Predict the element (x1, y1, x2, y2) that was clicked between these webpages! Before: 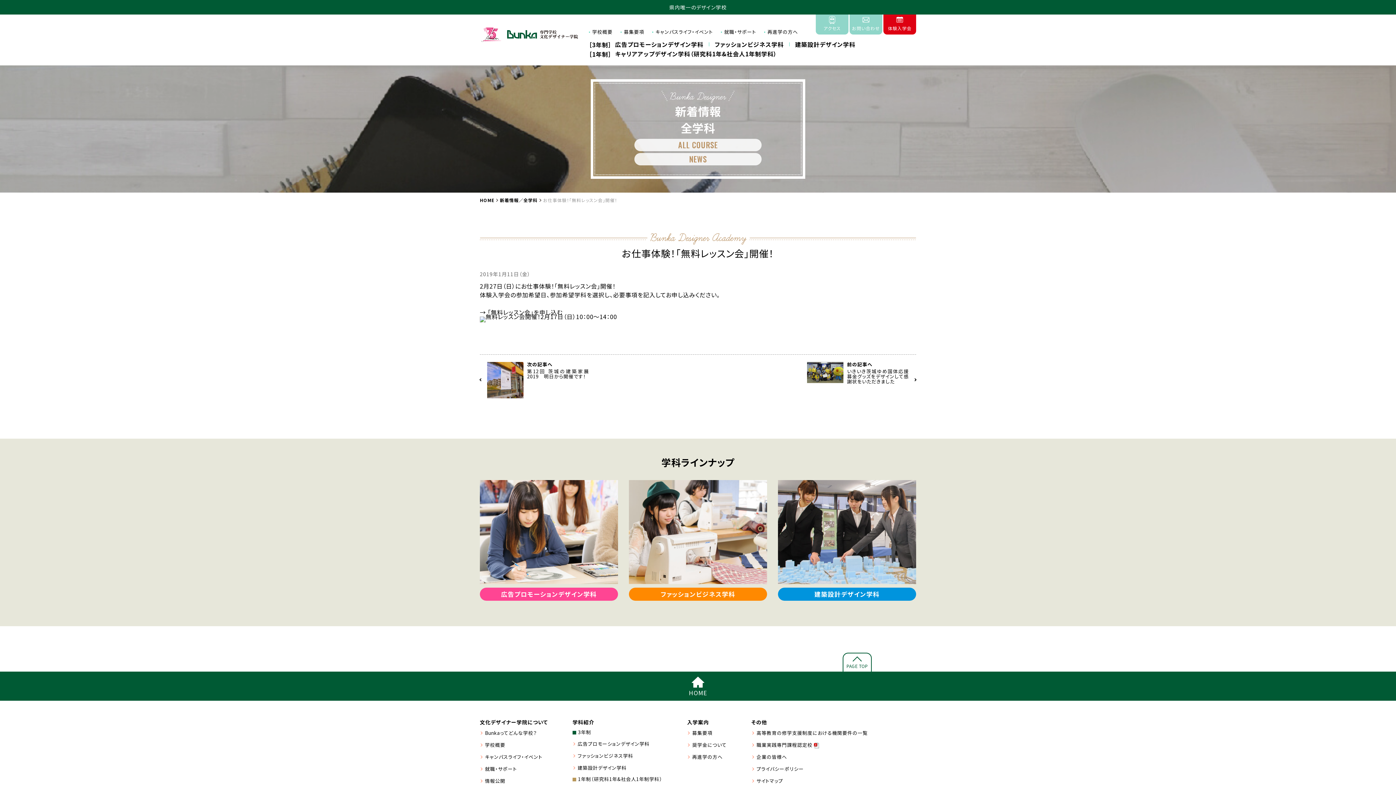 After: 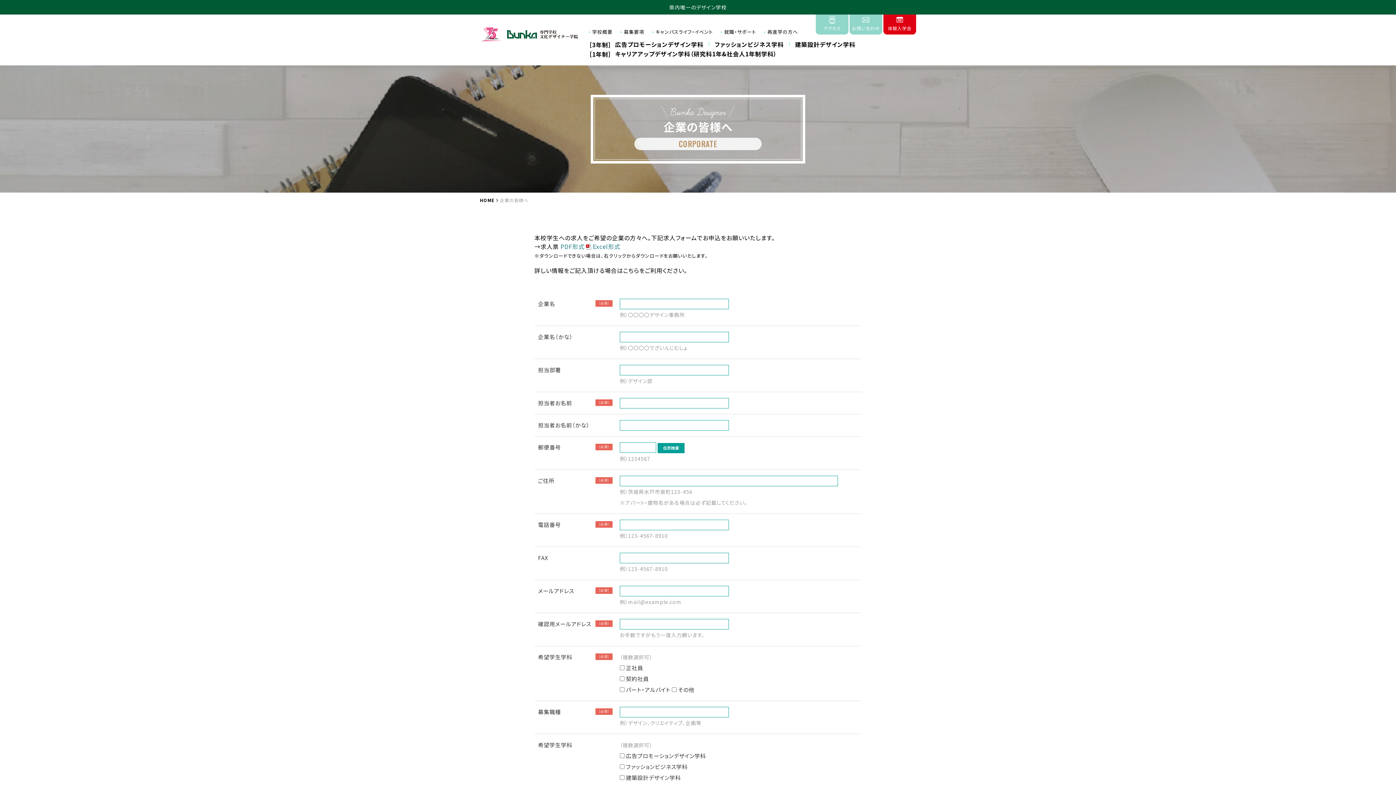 Action: label: 企業の皆様へ bbox: (756, 753, 787, 760)